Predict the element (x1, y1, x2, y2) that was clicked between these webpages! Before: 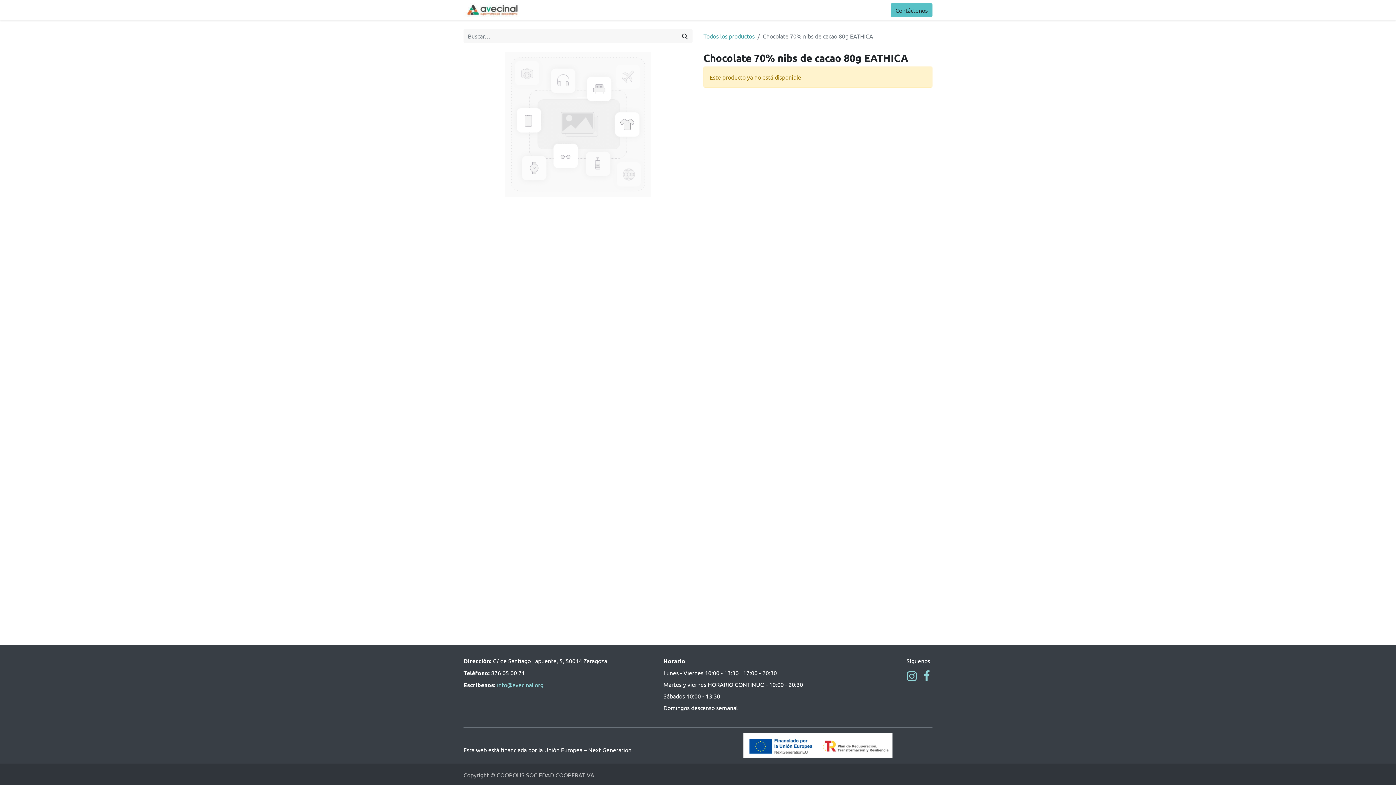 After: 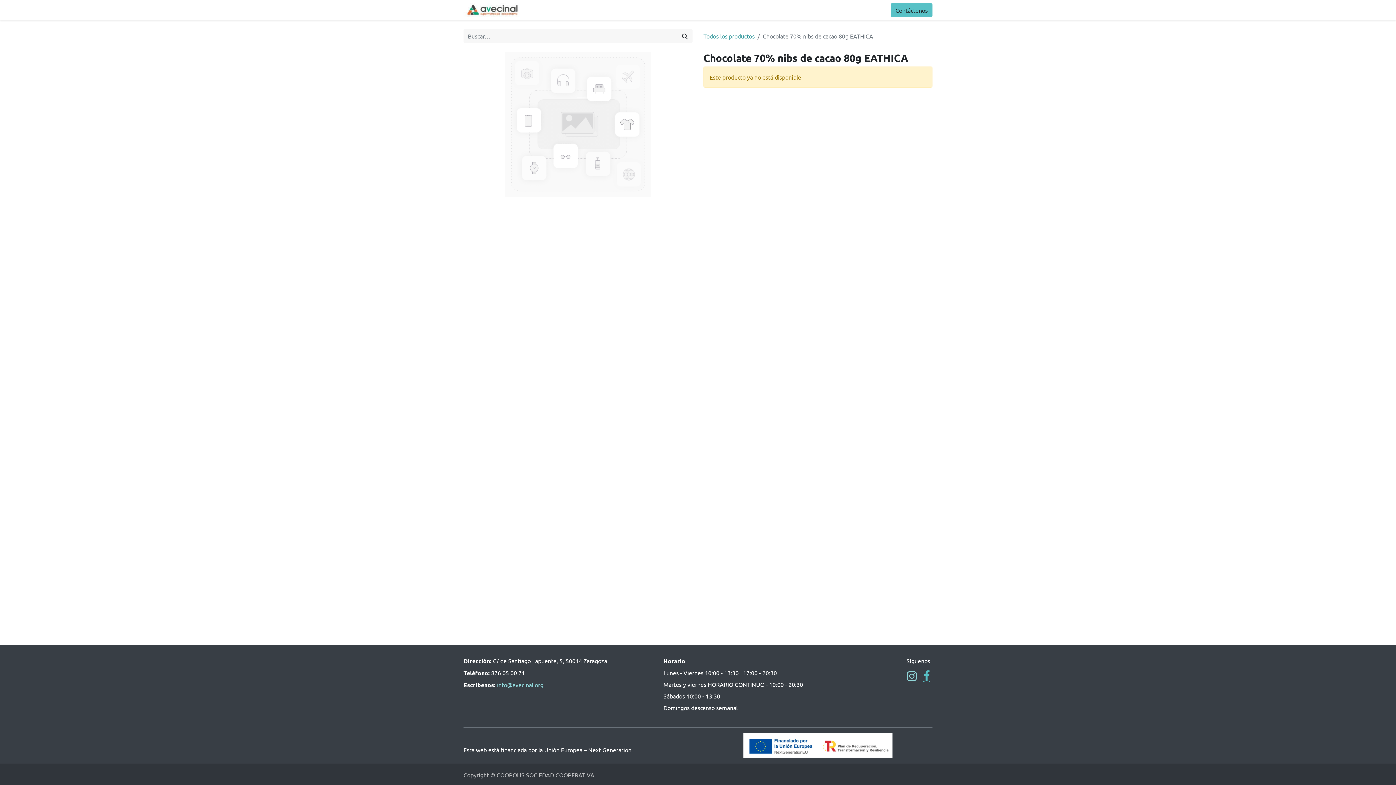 Action: bbox: (922, 669, 931, 683)